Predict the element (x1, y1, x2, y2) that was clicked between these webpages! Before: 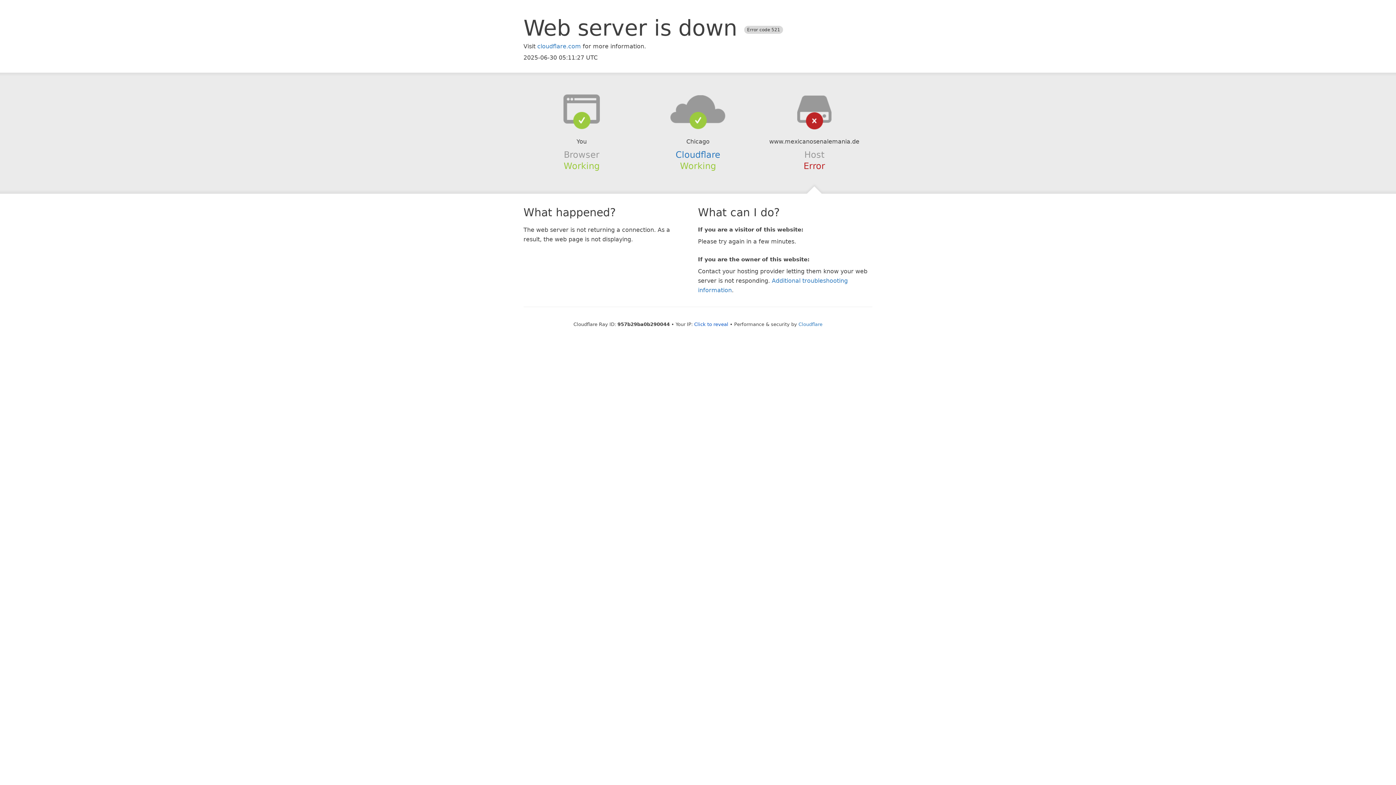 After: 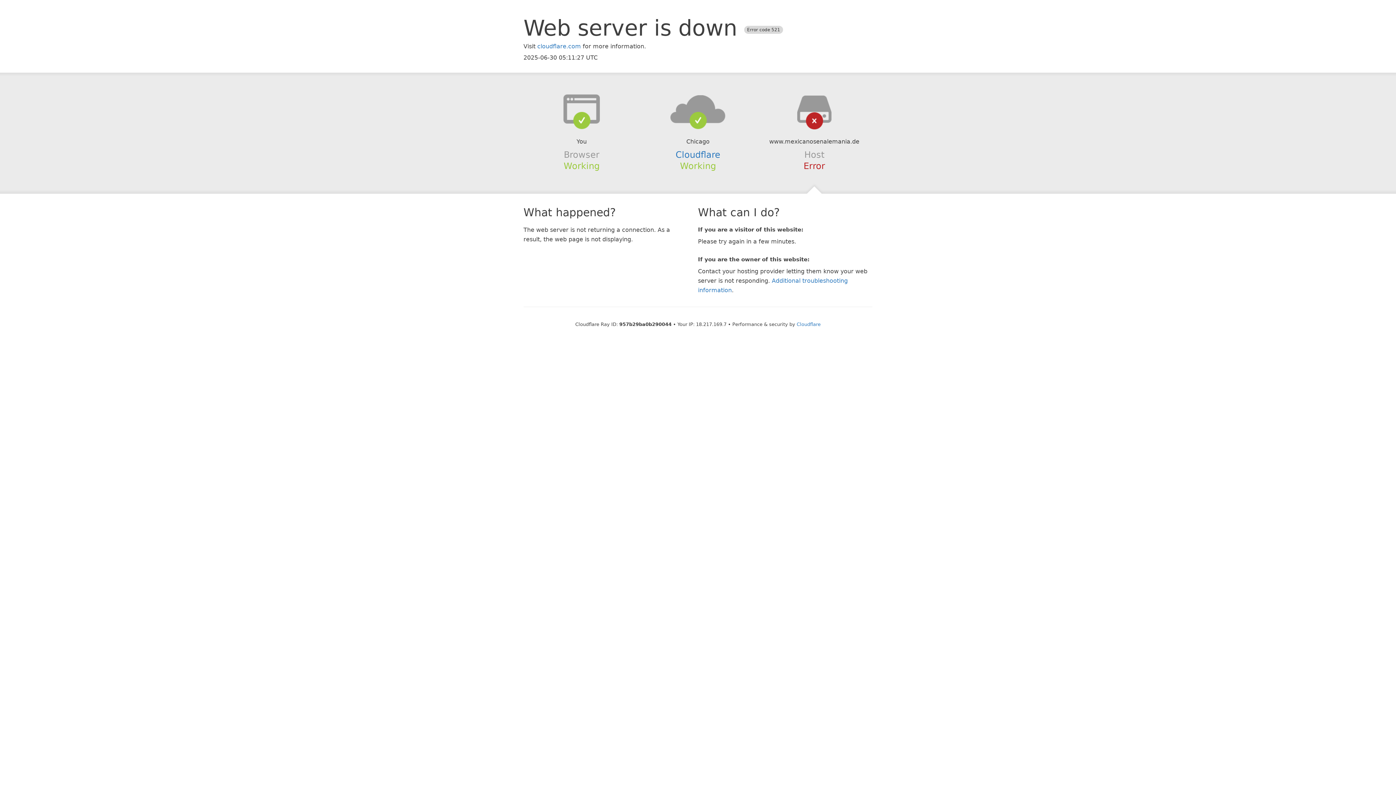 Action: label: Click to reveal bbox: (694, 321, 728, 327)